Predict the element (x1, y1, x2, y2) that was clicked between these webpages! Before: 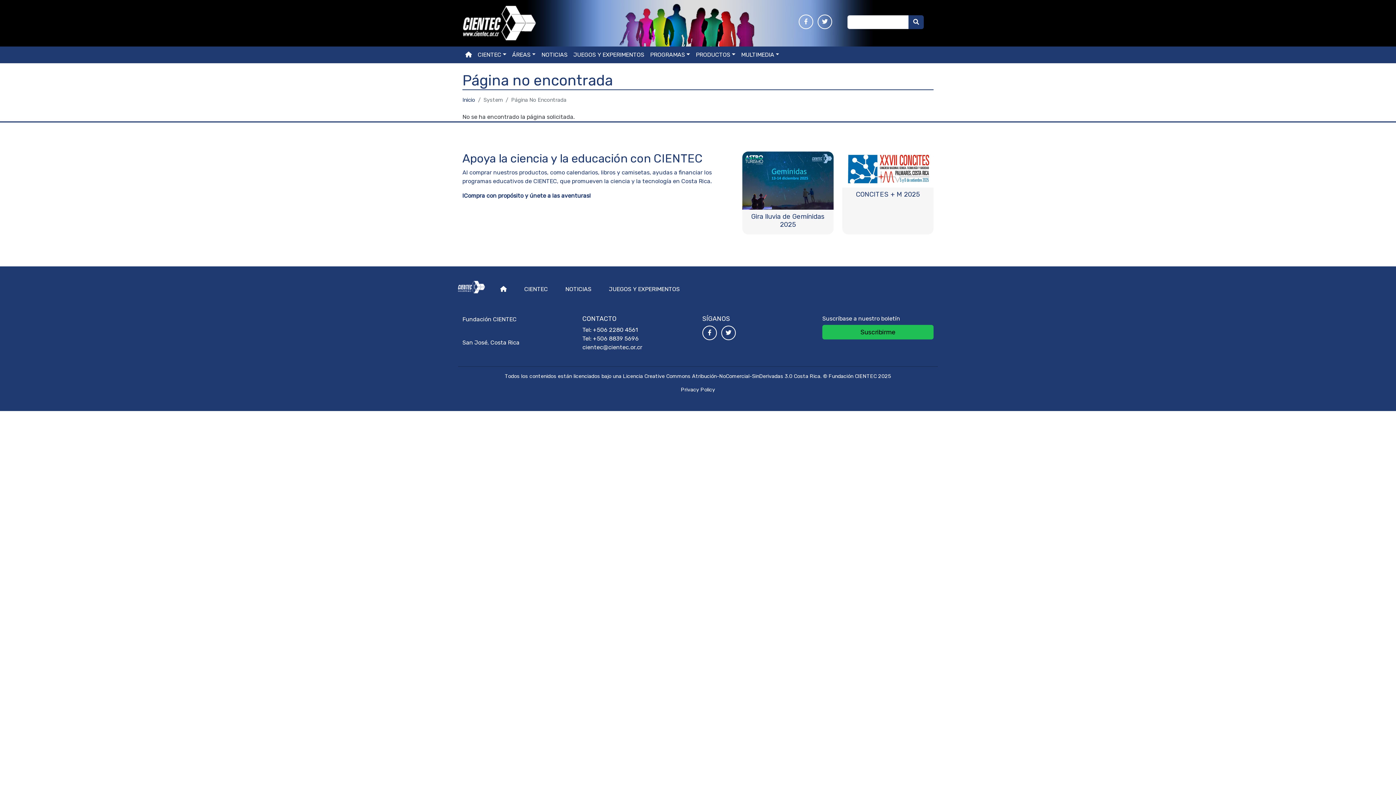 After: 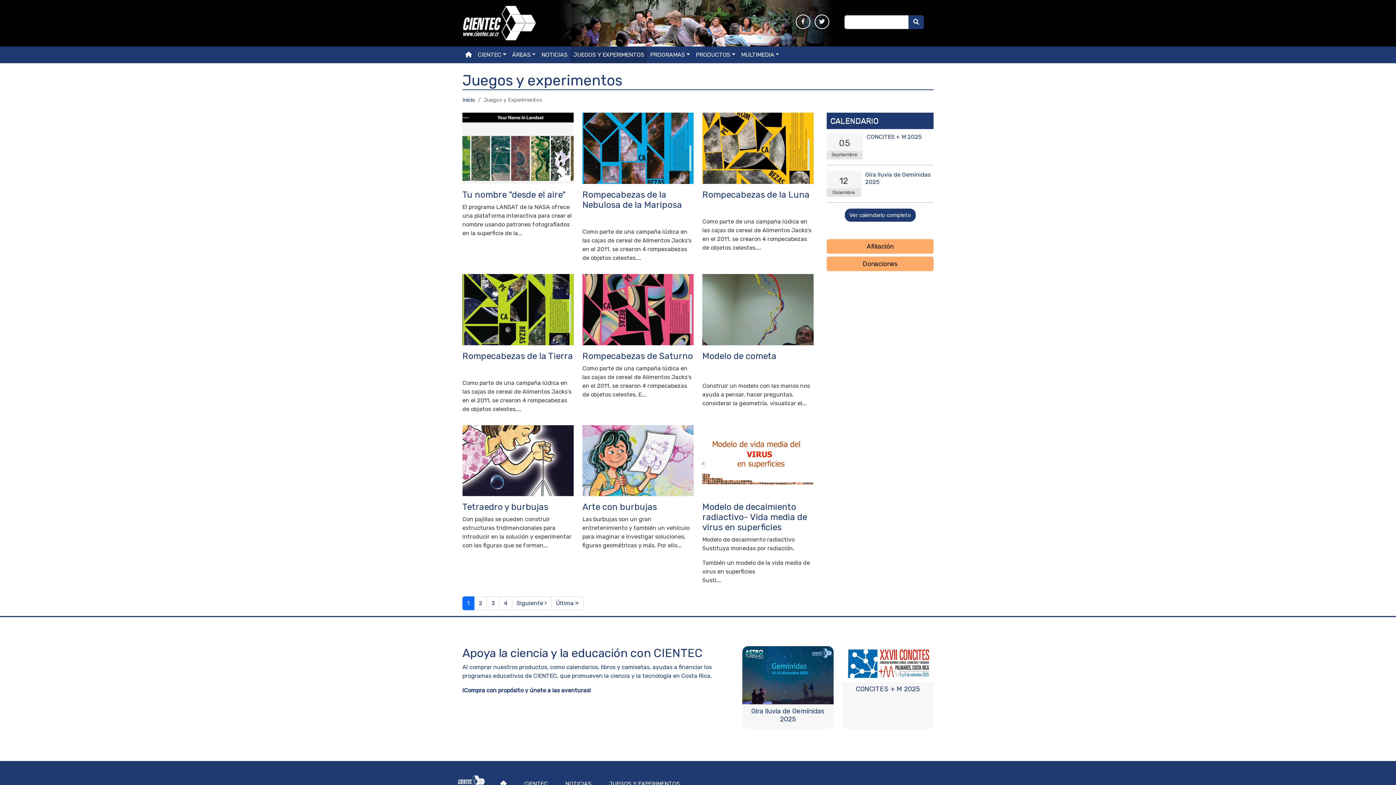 Action: label: JUEGOS Y EXPERIMENTOS bbox: (603, 281, 685, 297)